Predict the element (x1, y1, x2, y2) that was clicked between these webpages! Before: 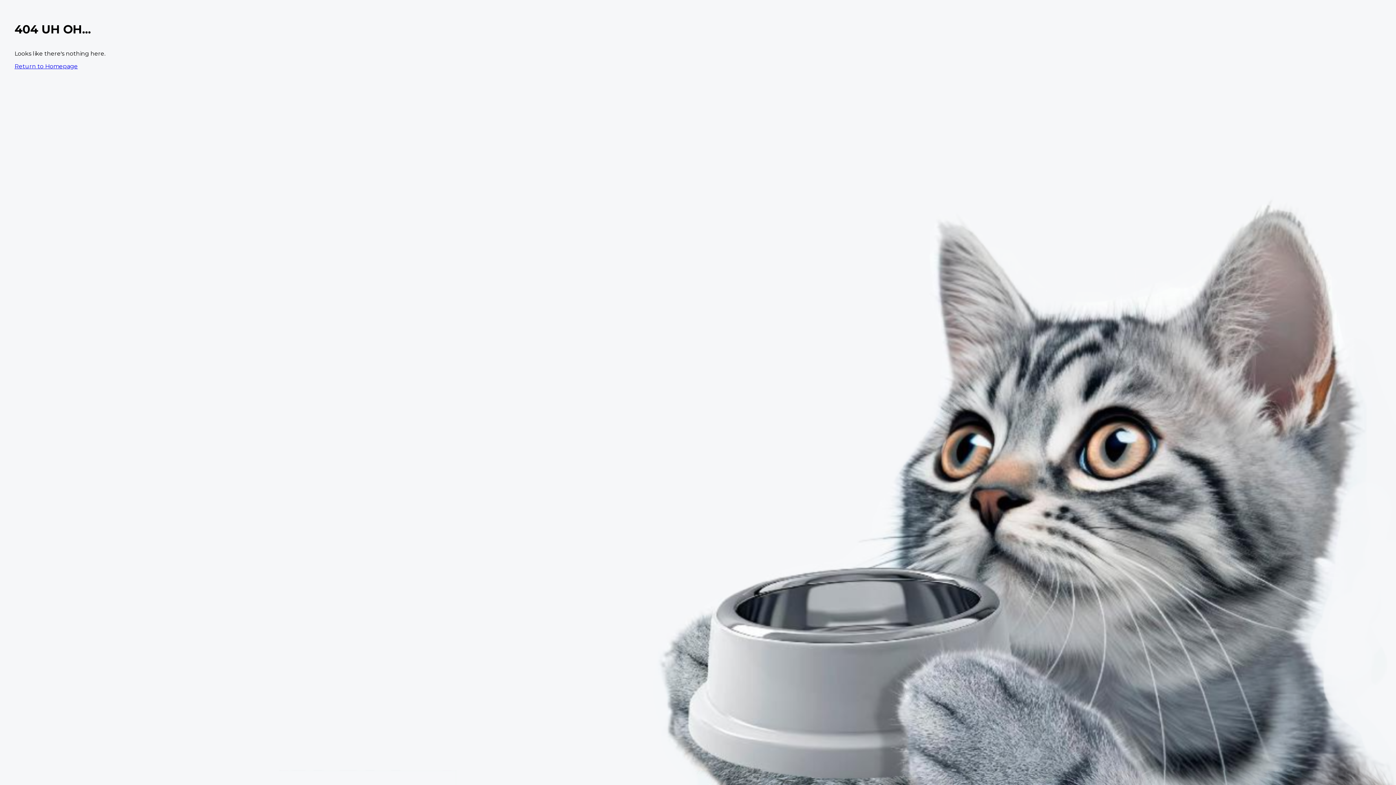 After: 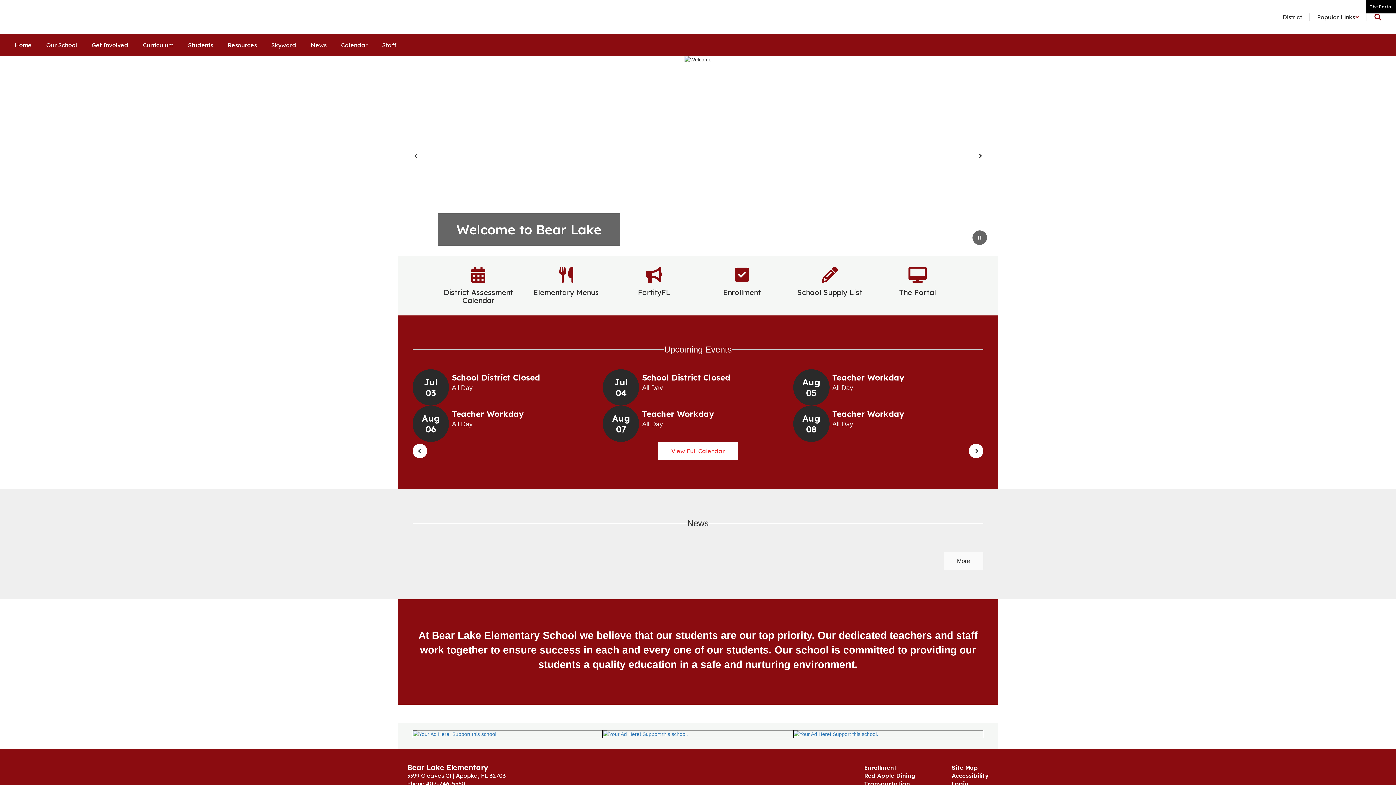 Action: bbox: (14, 62, 77, 69) label: Return to Homepage